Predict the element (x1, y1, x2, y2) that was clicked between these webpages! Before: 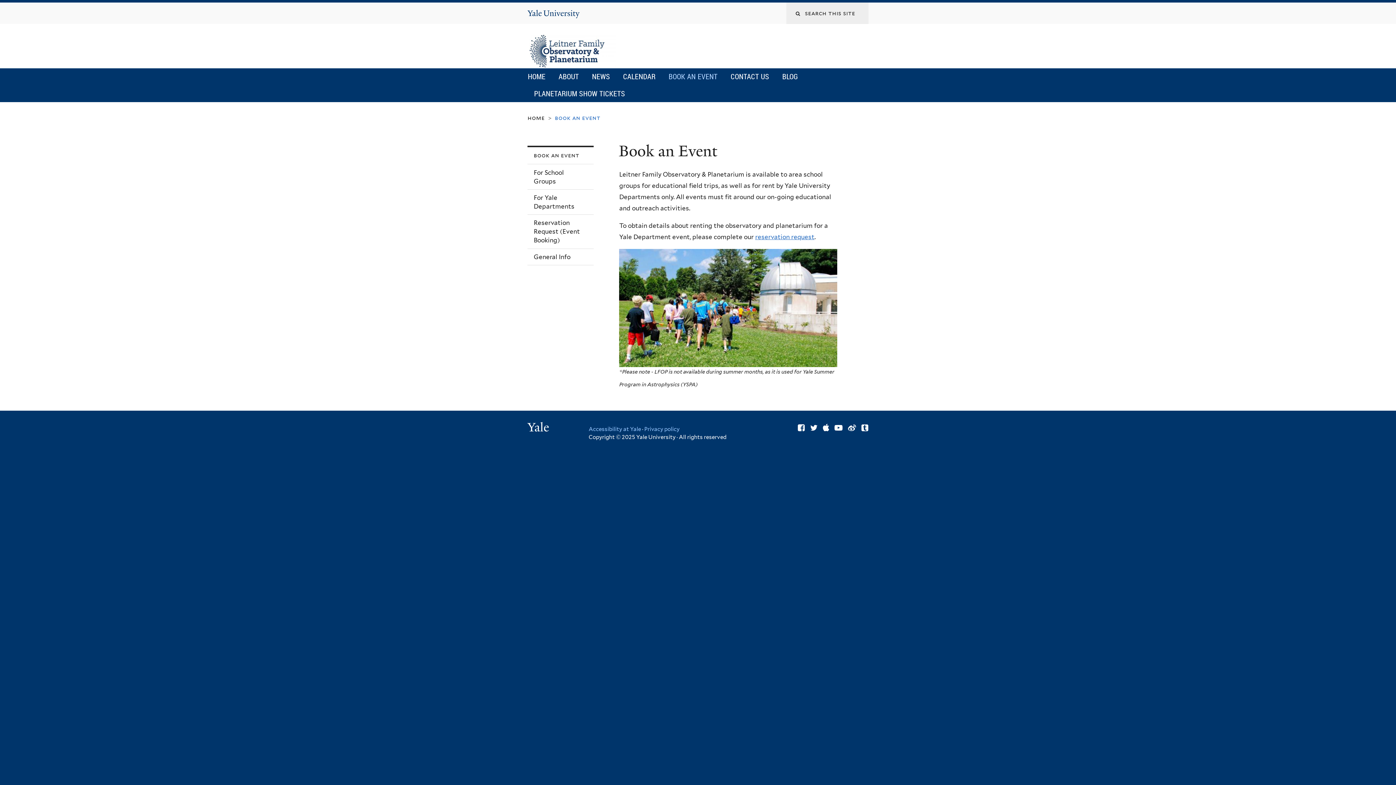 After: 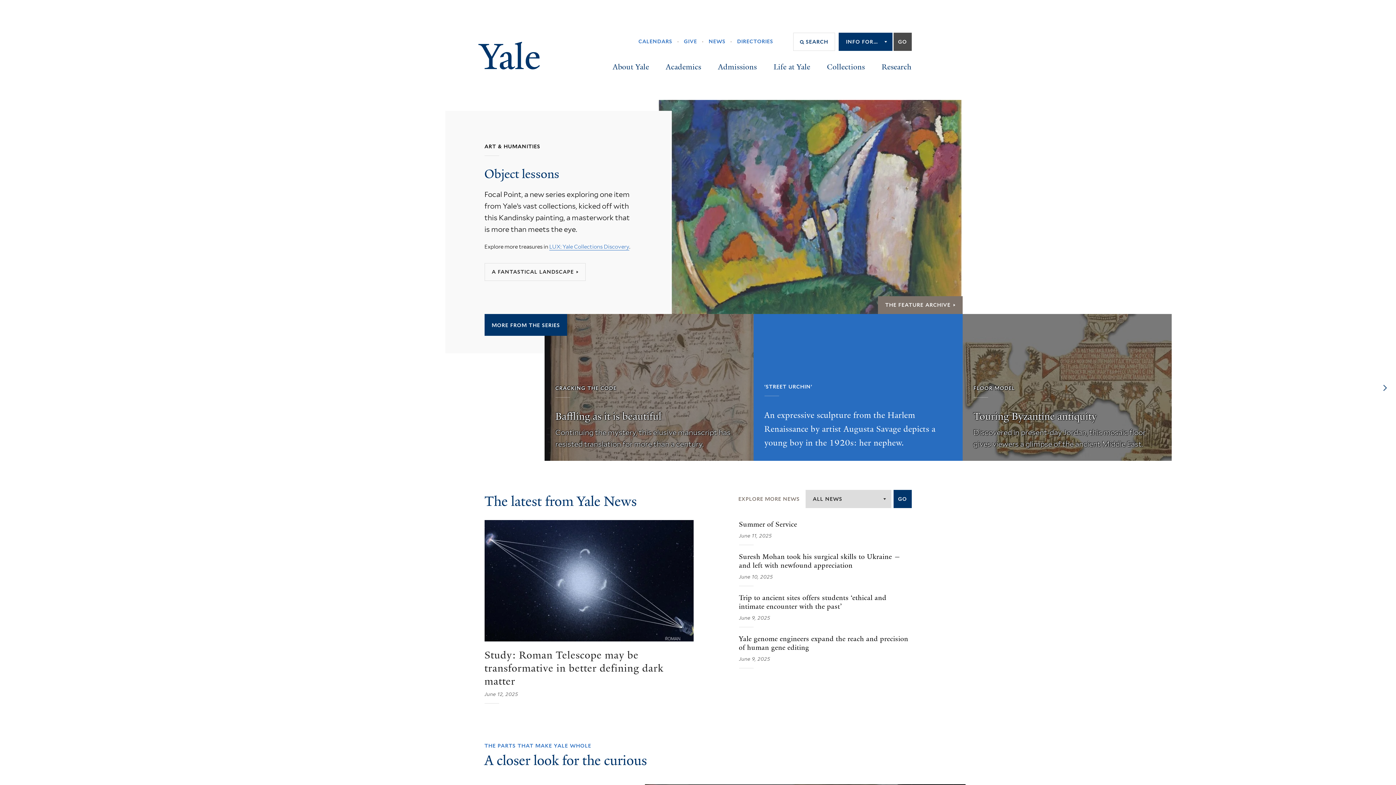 Action: label: Yale University bbox: (527, 9, 579, 18)